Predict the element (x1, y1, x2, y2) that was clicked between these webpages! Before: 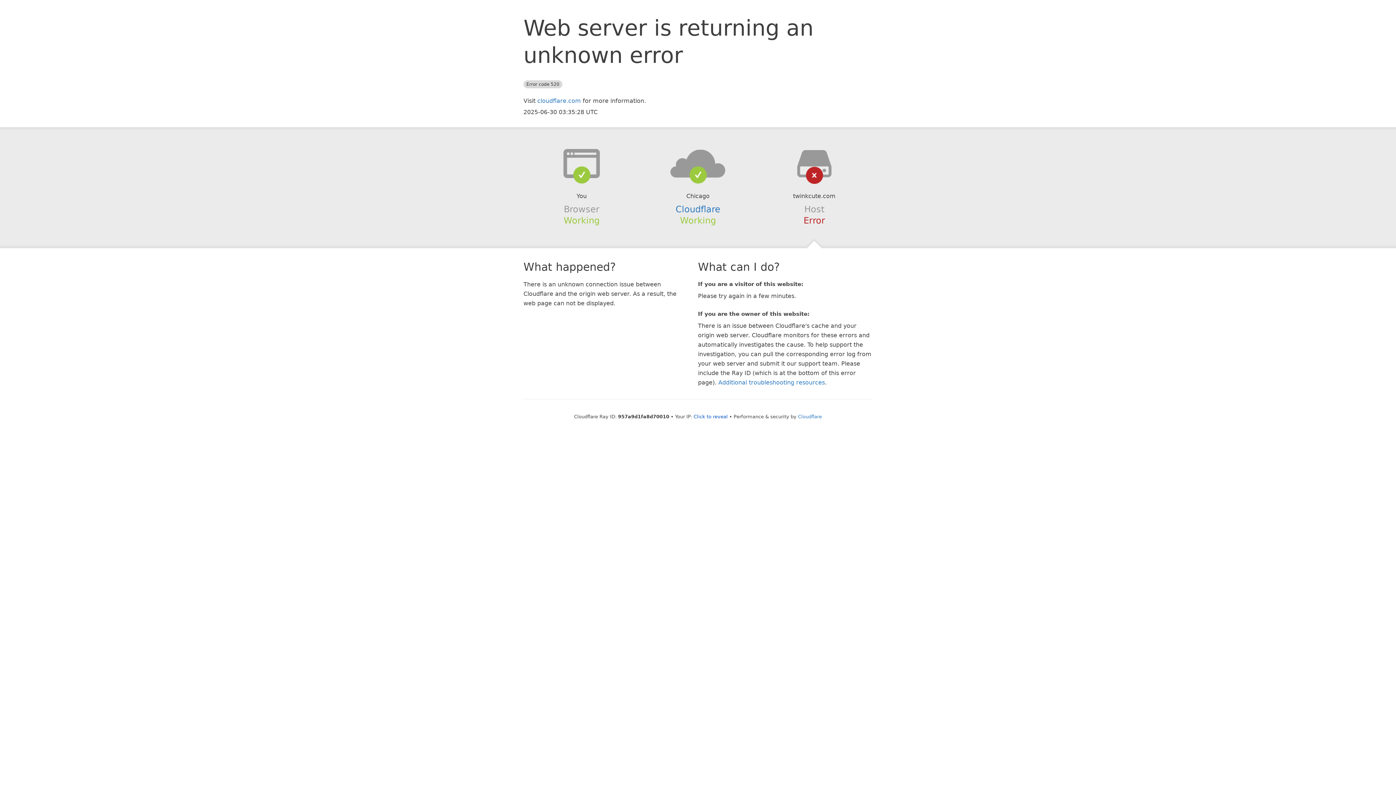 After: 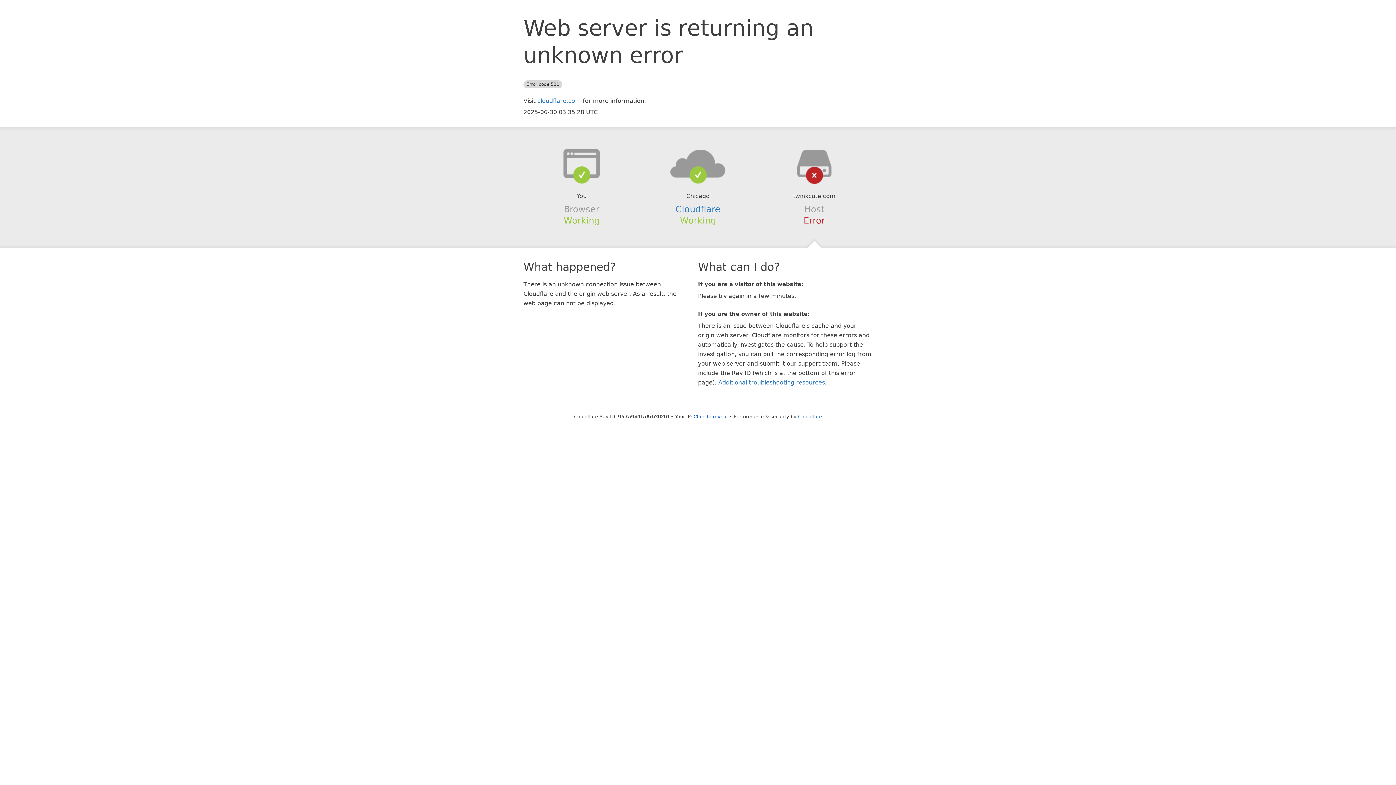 Action: bbox: (639, 148, 756, 178)